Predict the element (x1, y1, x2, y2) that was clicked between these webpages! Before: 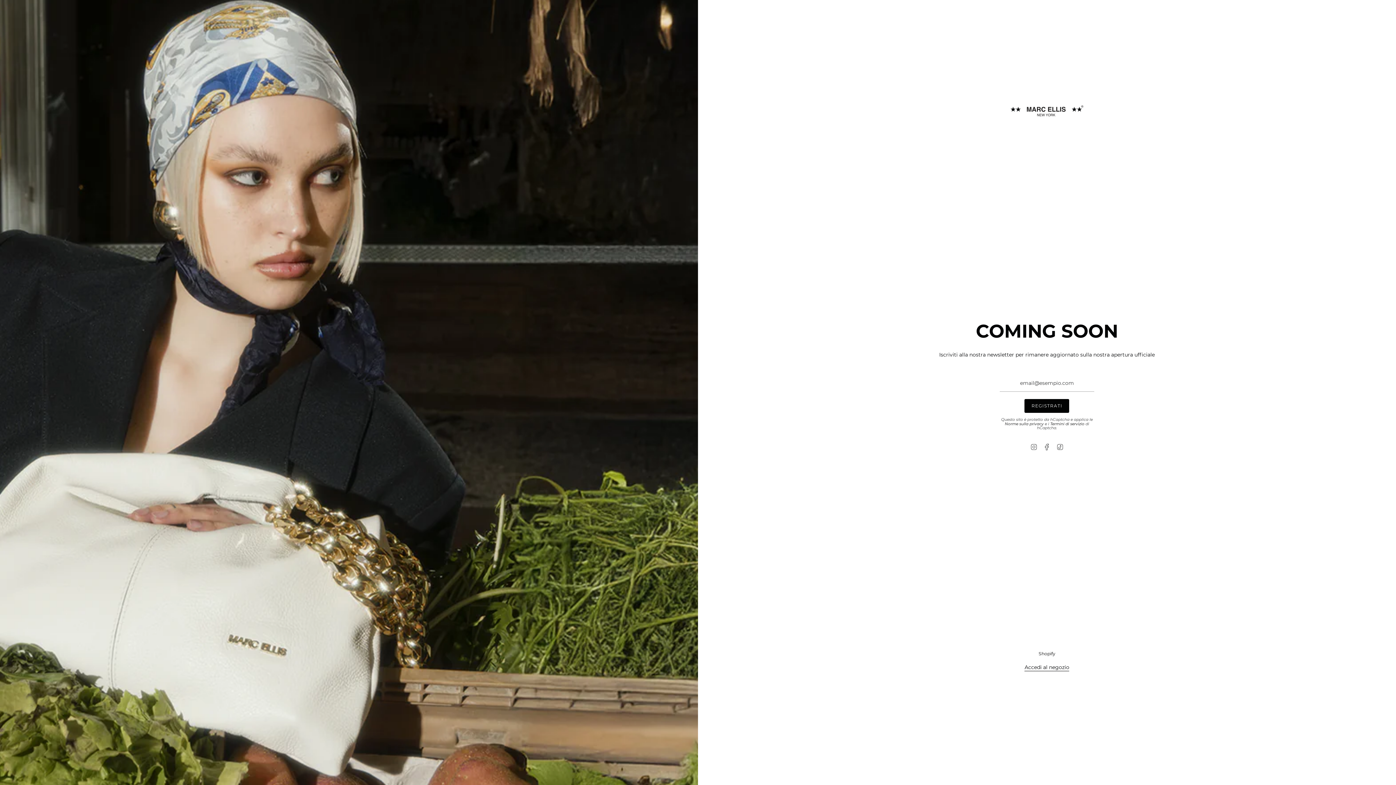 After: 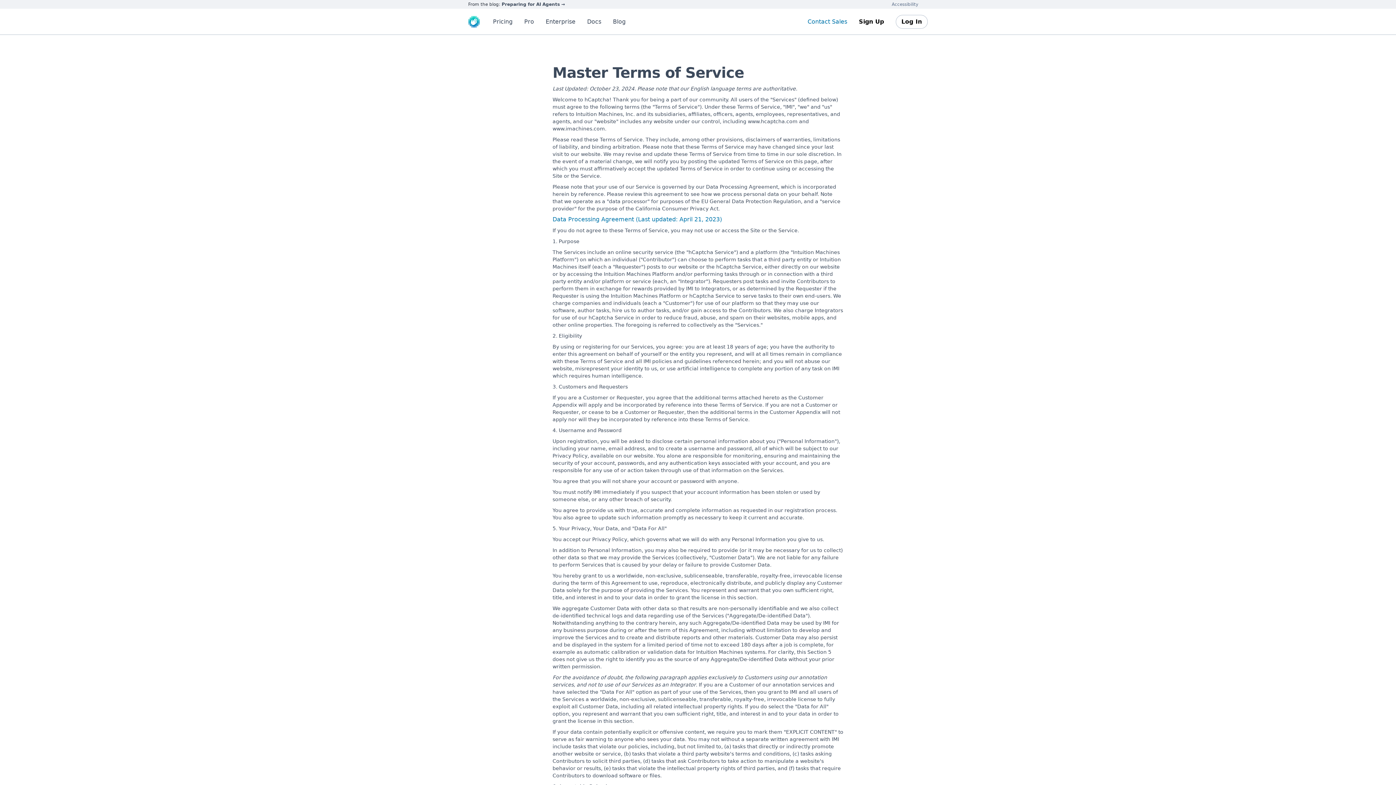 Action: bbox: (1050, 421, 1084, 426) label: Termini di servizio